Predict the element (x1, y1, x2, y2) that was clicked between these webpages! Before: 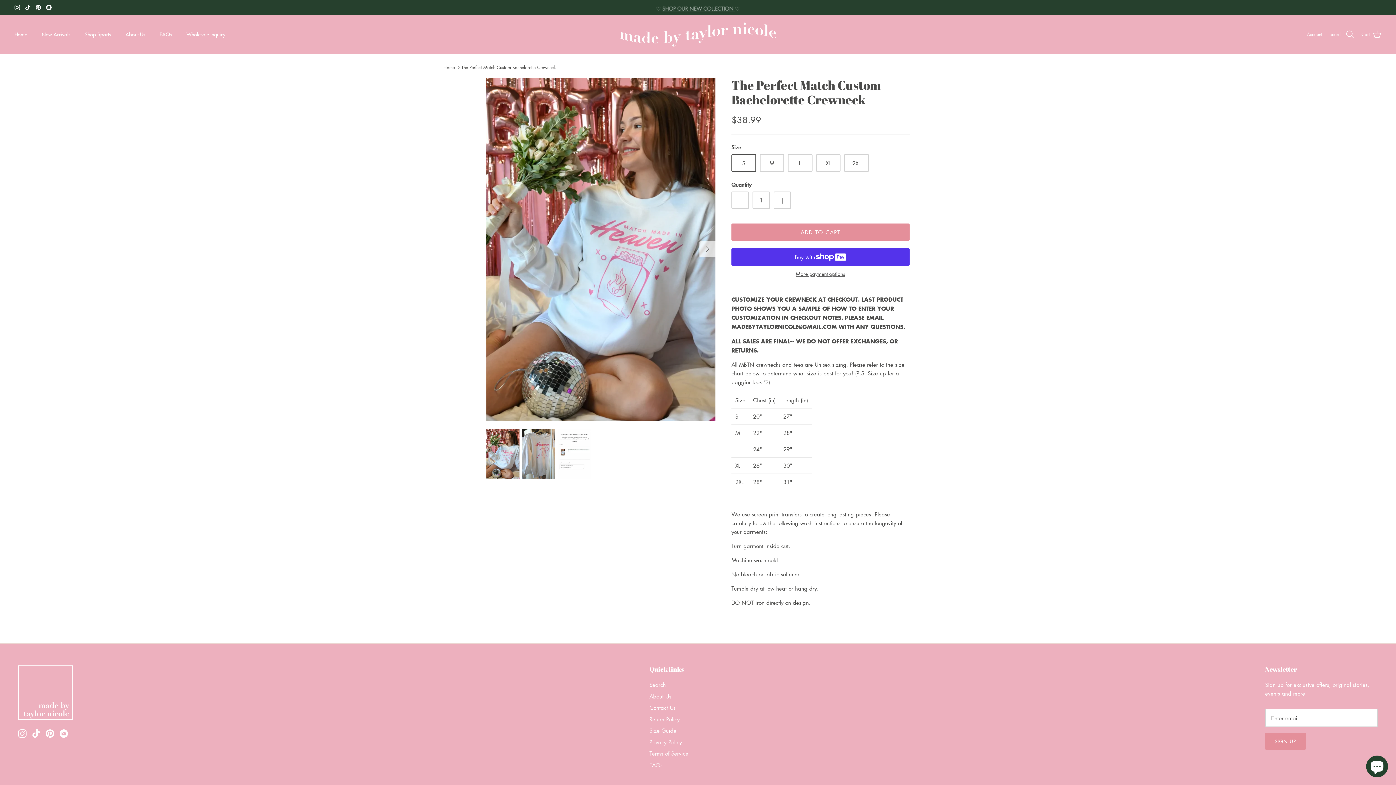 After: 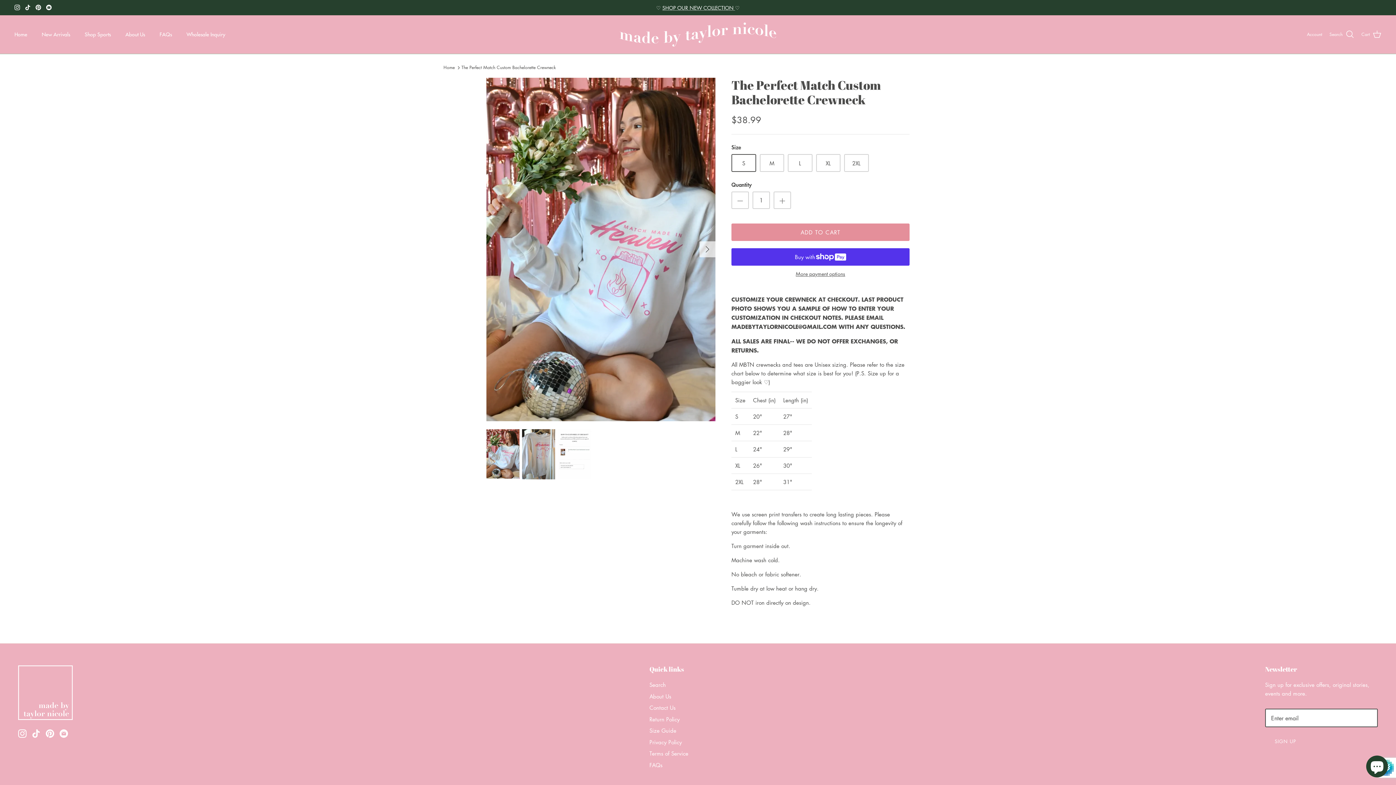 Action: bbox: (1265, 733, 1306, 750) label: SIGN UP